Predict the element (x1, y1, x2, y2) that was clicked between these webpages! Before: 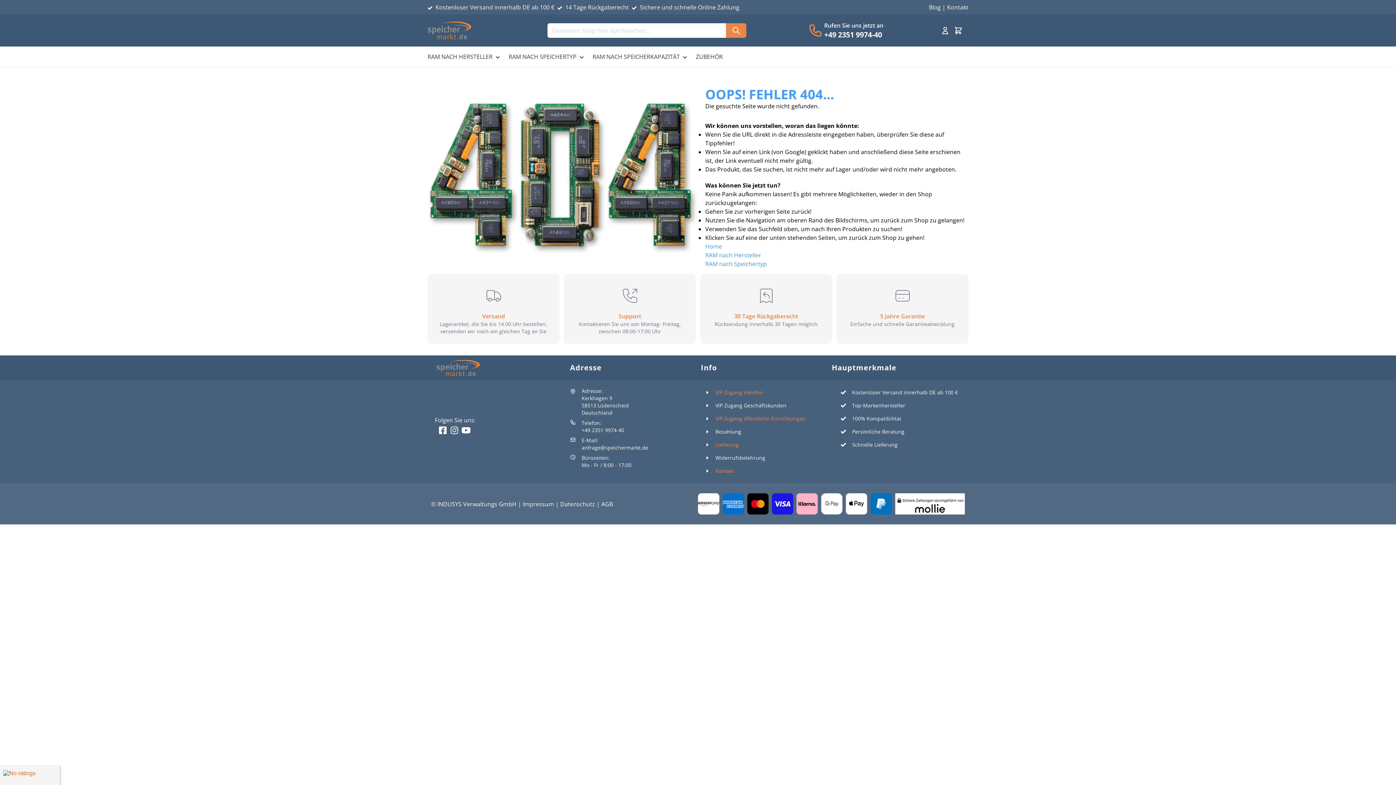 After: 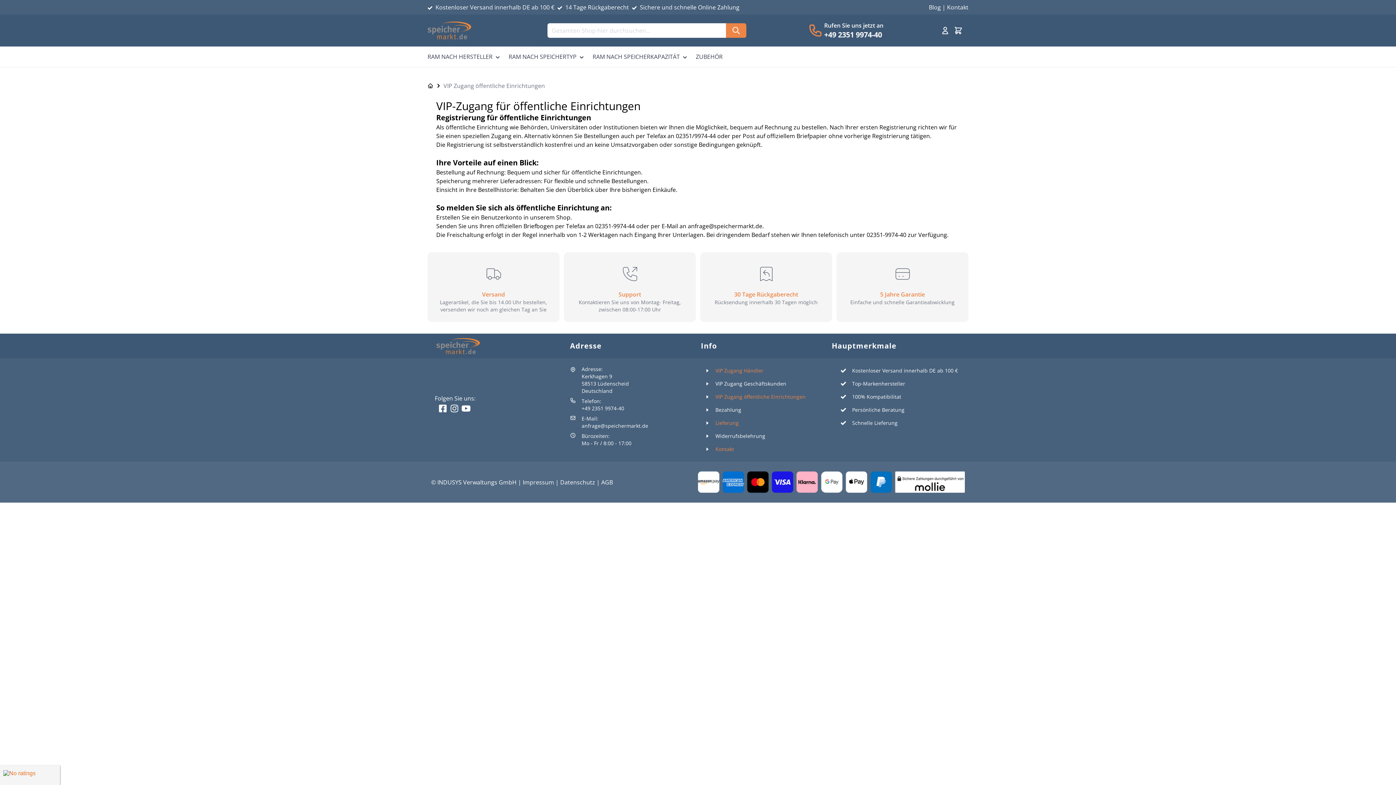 Action: bbox: (715, 415, 805, 422) label: VIP Zugang öffentliche Einrichtungen